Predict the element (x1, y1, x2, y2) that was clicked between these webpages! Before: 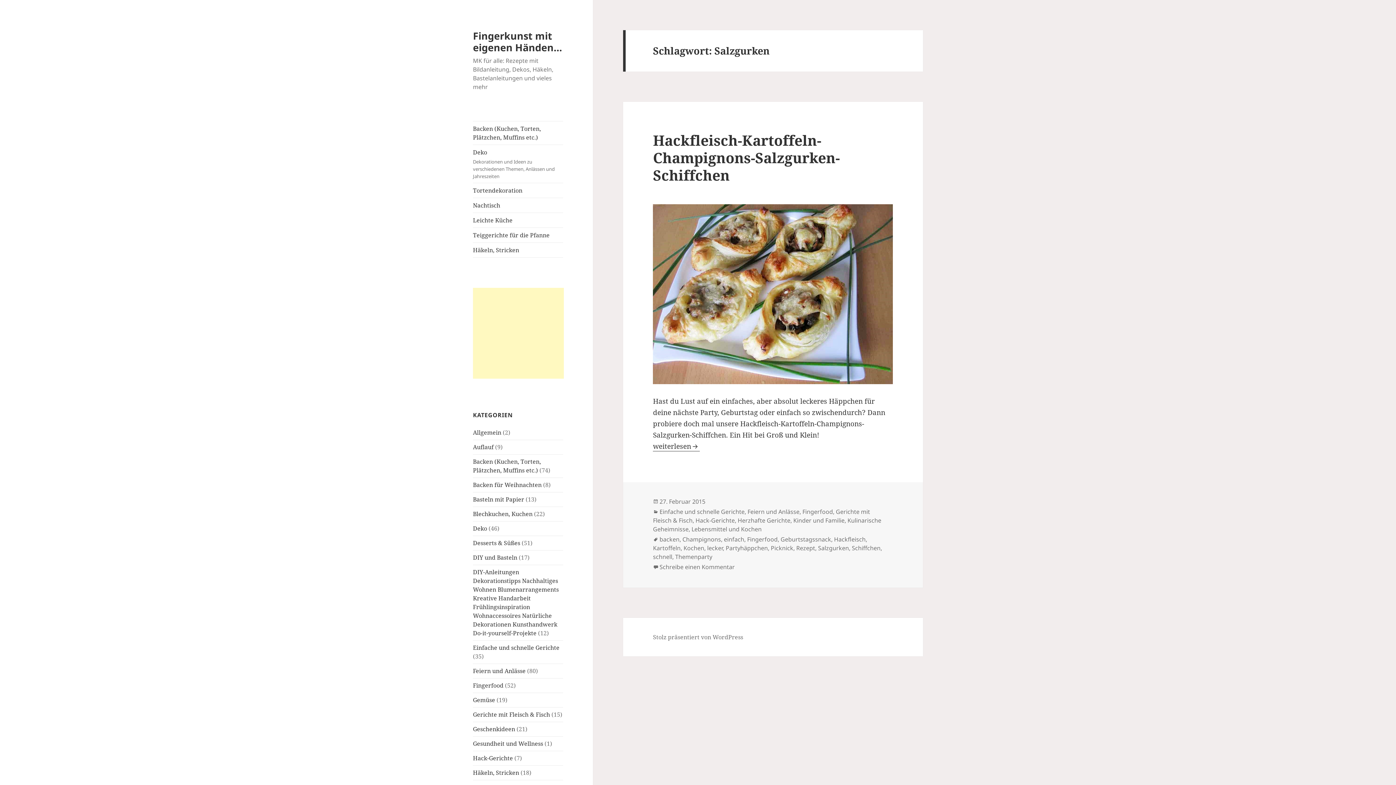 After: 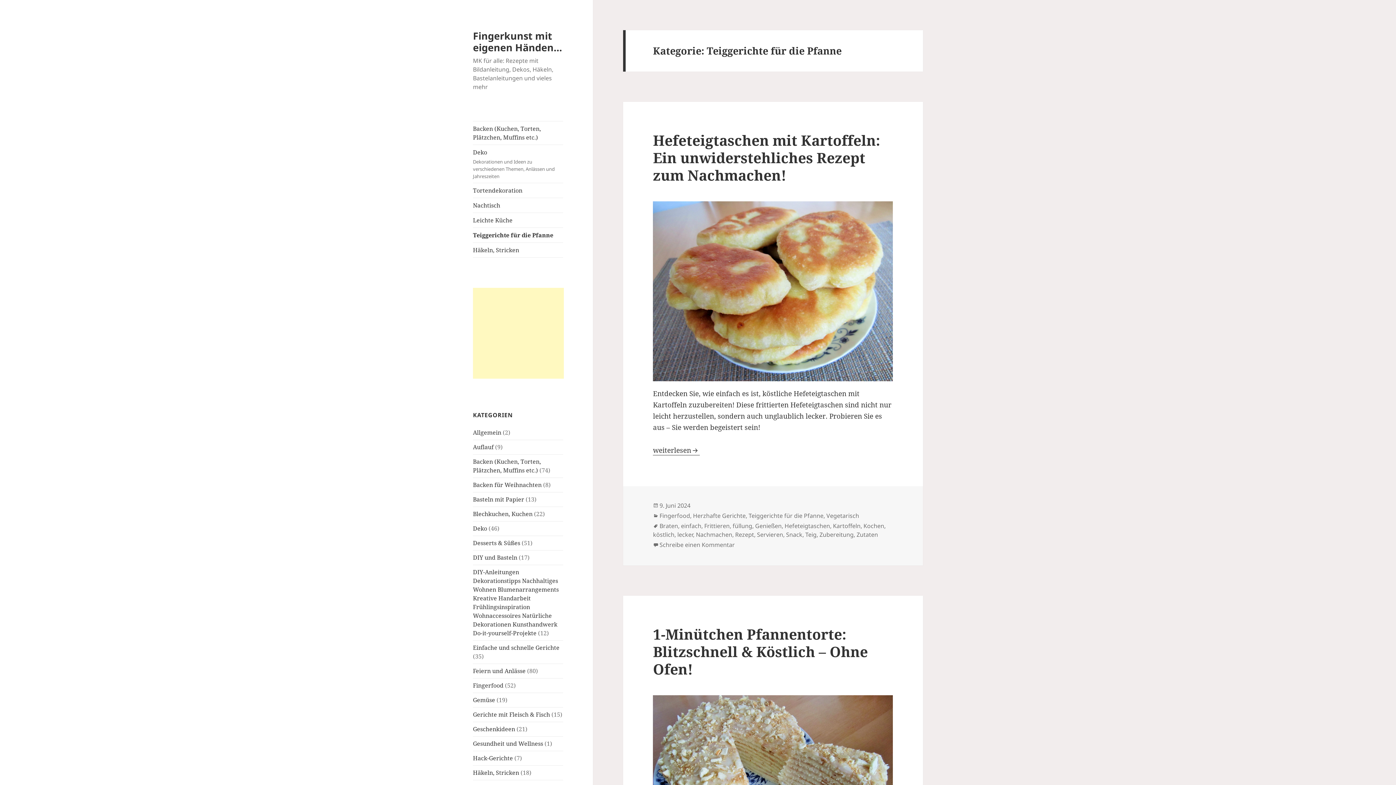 Action: bbox: (473, 228, 563, 242) label: Teiggerichte für die Pfanne